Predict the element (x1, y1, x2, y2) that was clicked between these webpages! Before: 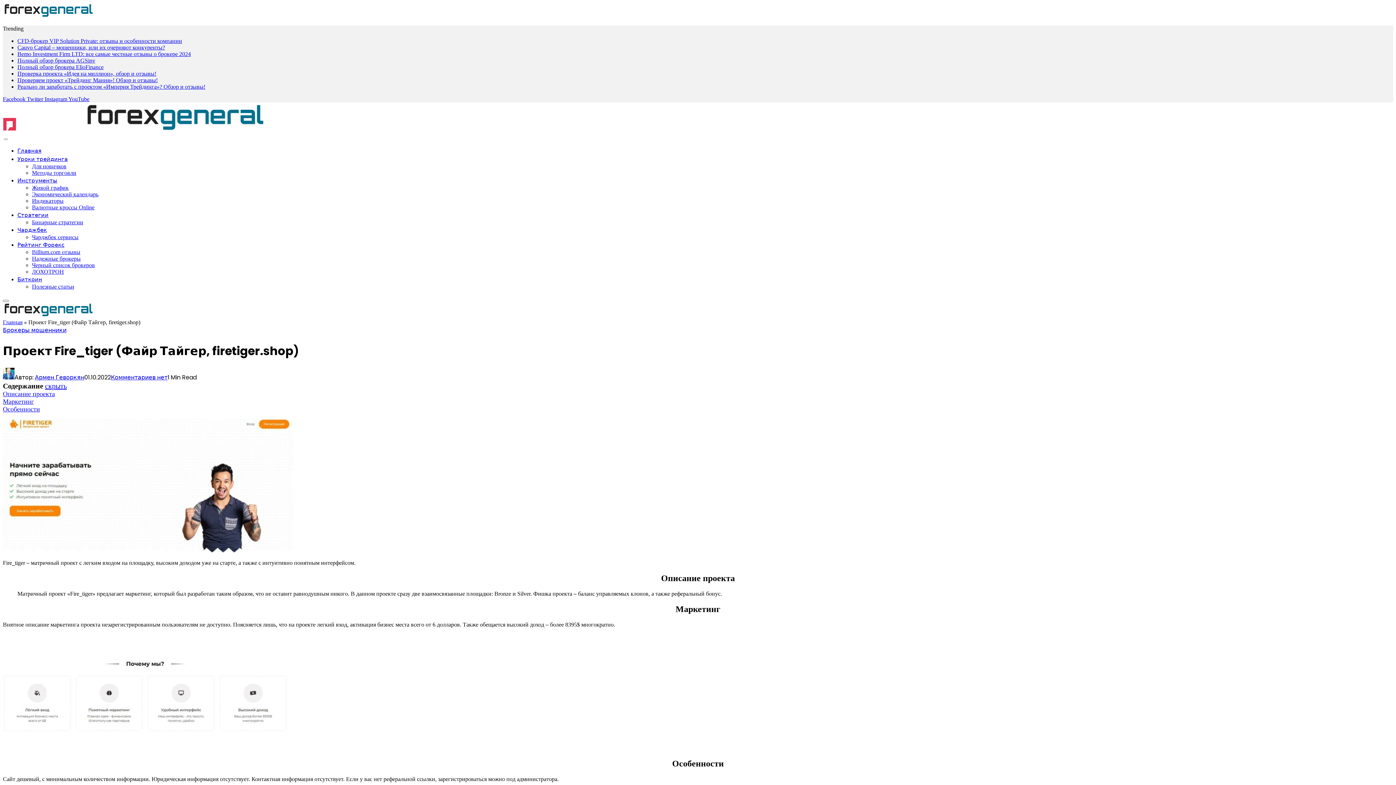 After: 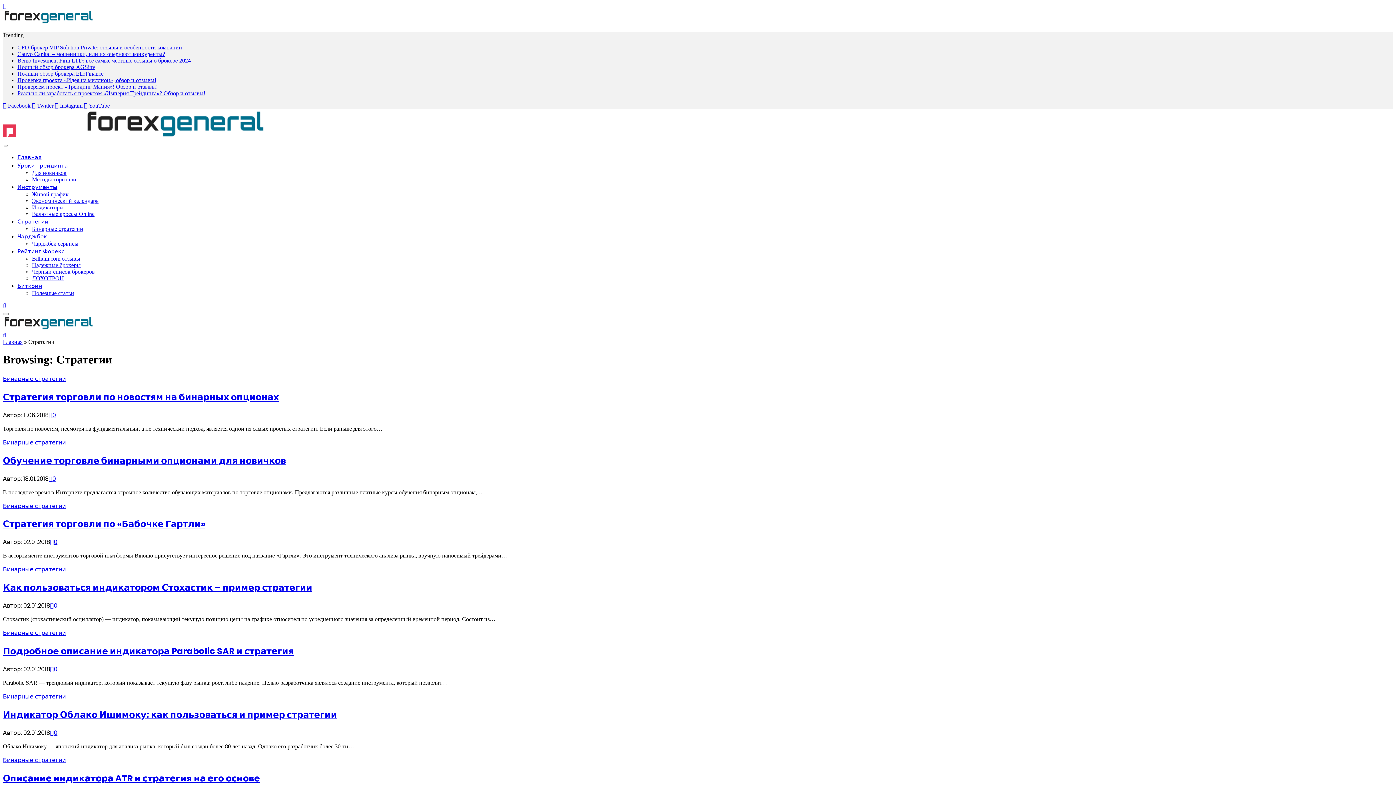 Action: label: Стратегии bbox: (17, 211, 48, 218)